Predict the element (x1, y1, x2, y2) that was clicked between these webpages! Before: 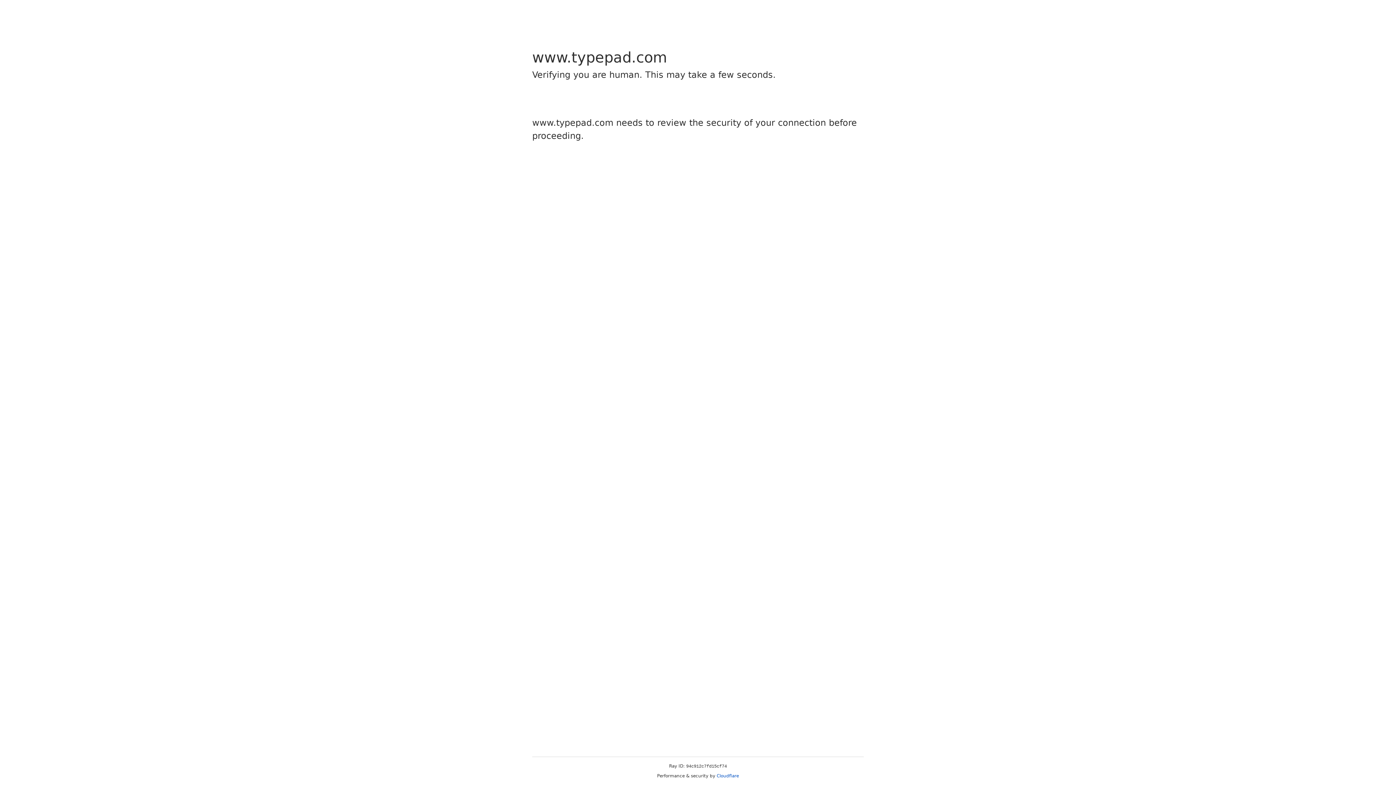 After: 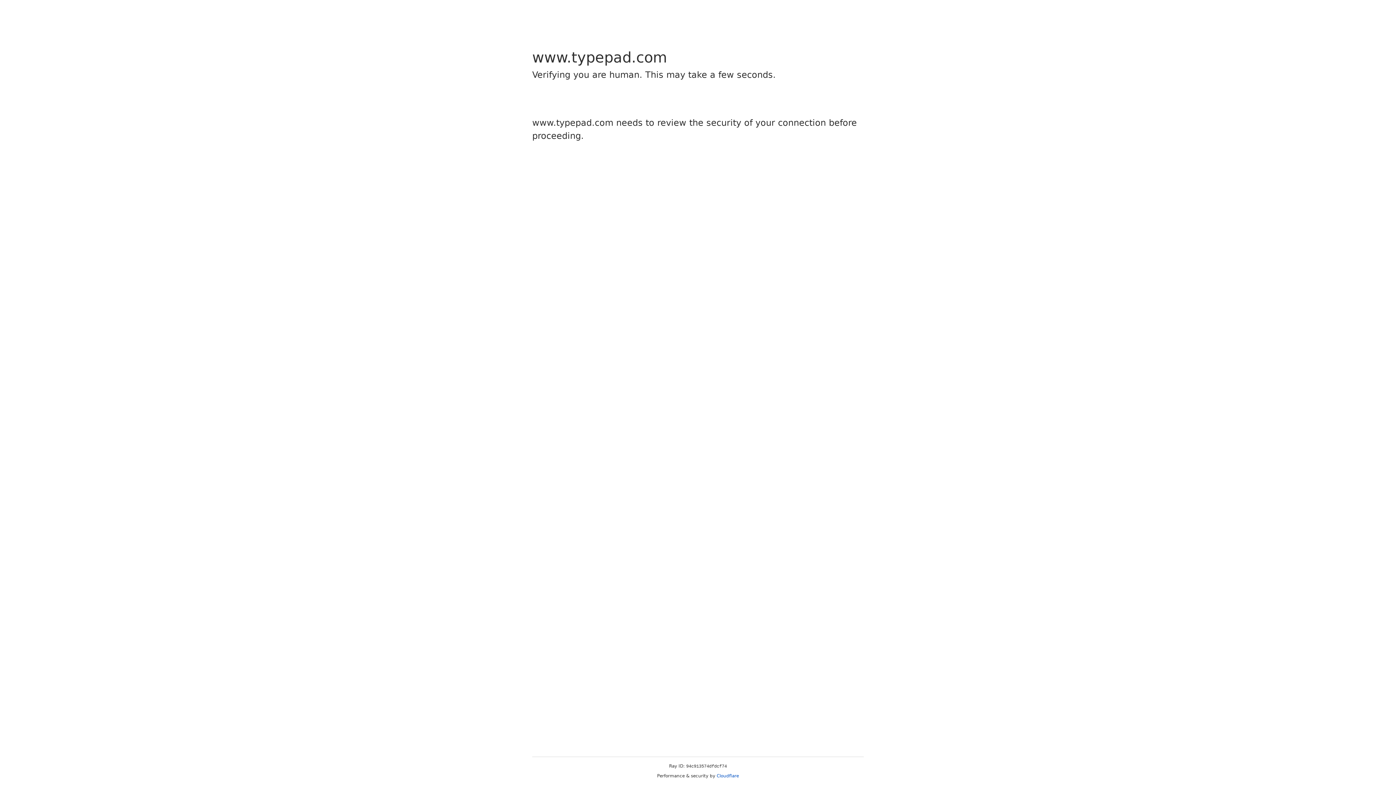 Action: bbox: (716, 773, 739, 778) label: Cloudflare